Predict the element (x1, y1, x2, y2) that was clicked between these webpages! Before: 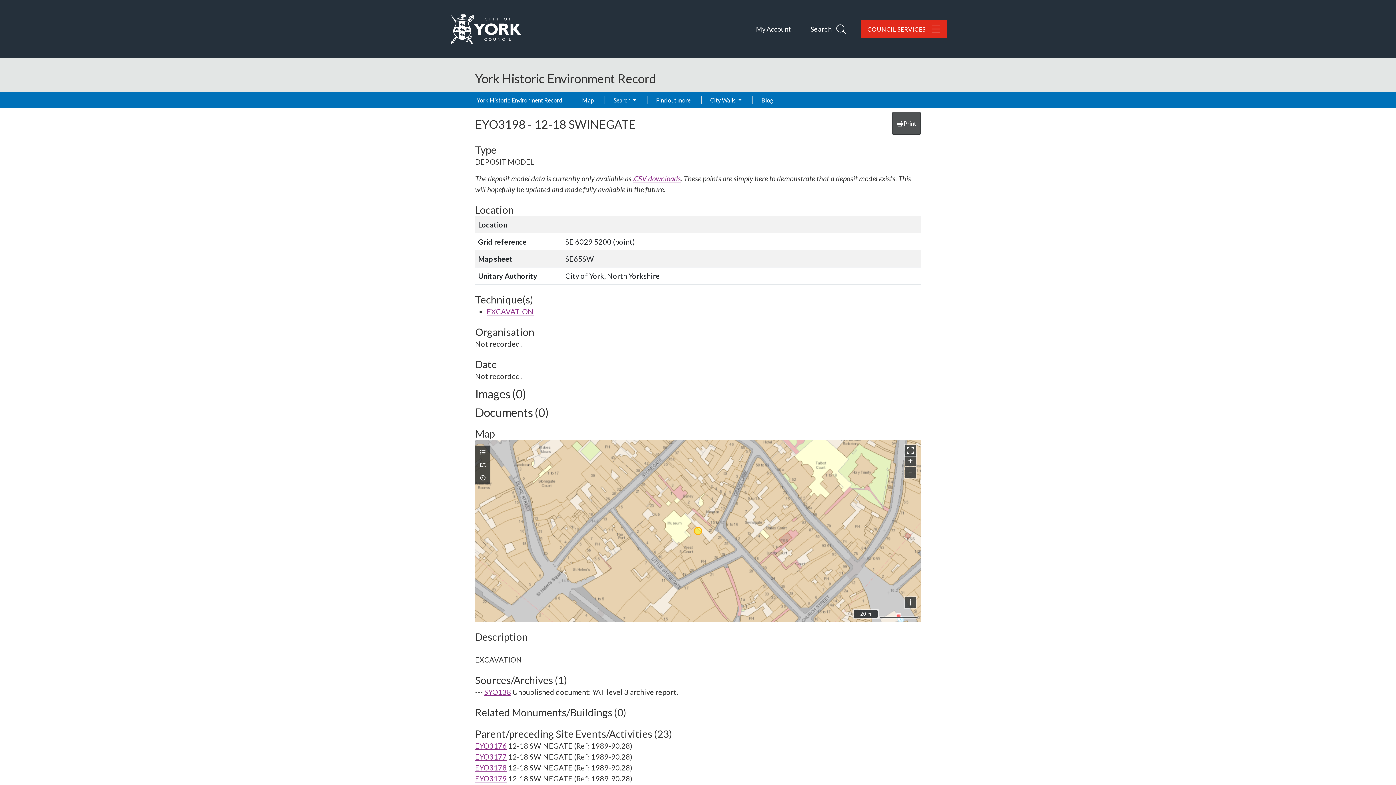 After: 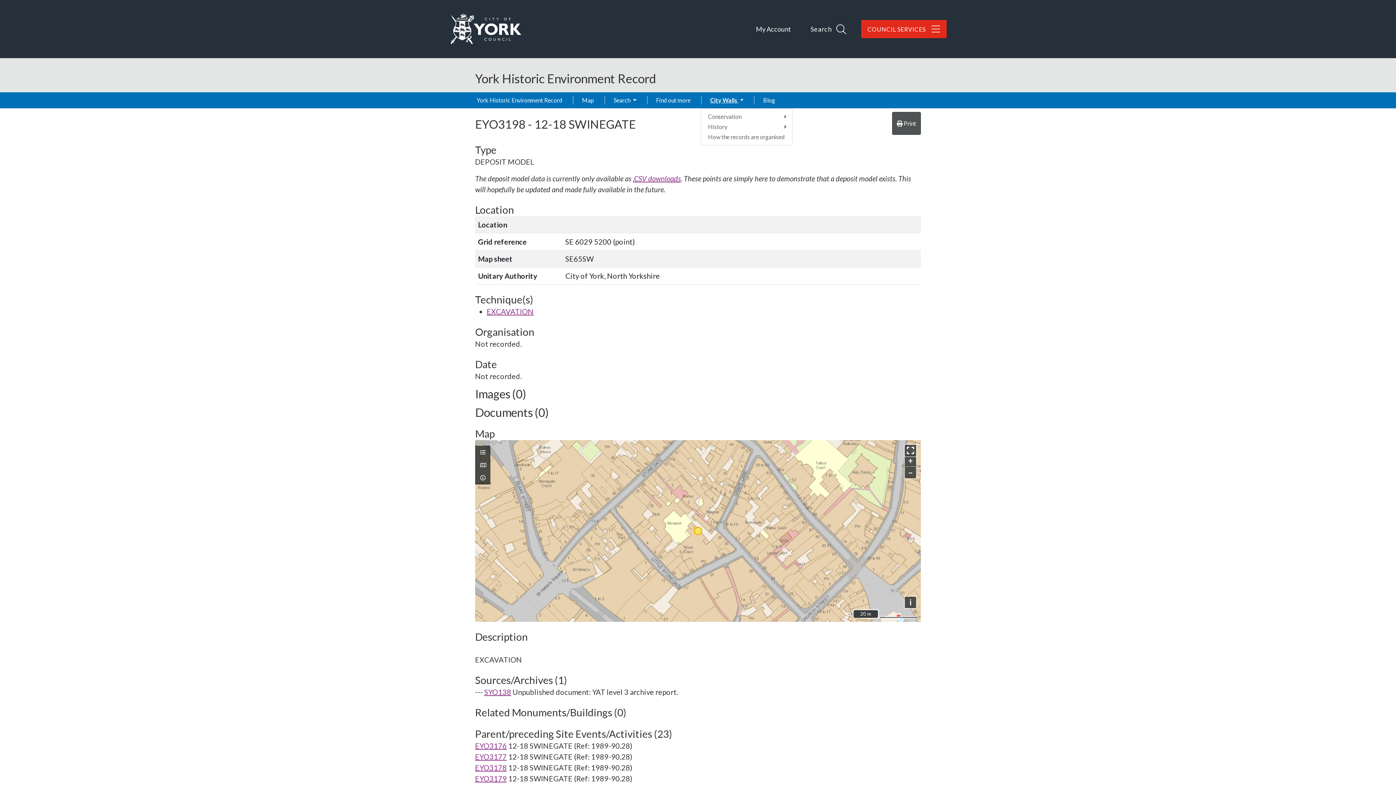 Action: label: City Walls  bbox: (706, 92, 745, 108)